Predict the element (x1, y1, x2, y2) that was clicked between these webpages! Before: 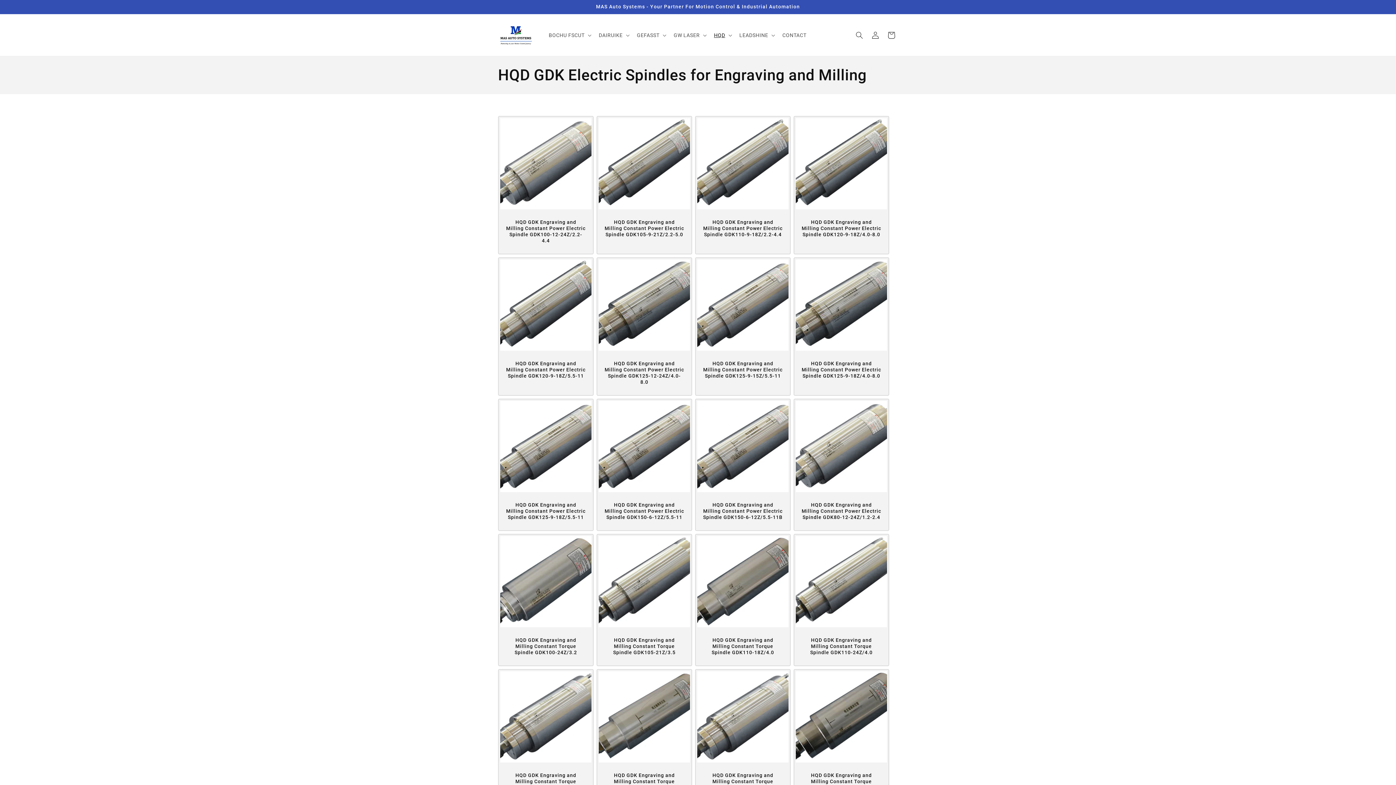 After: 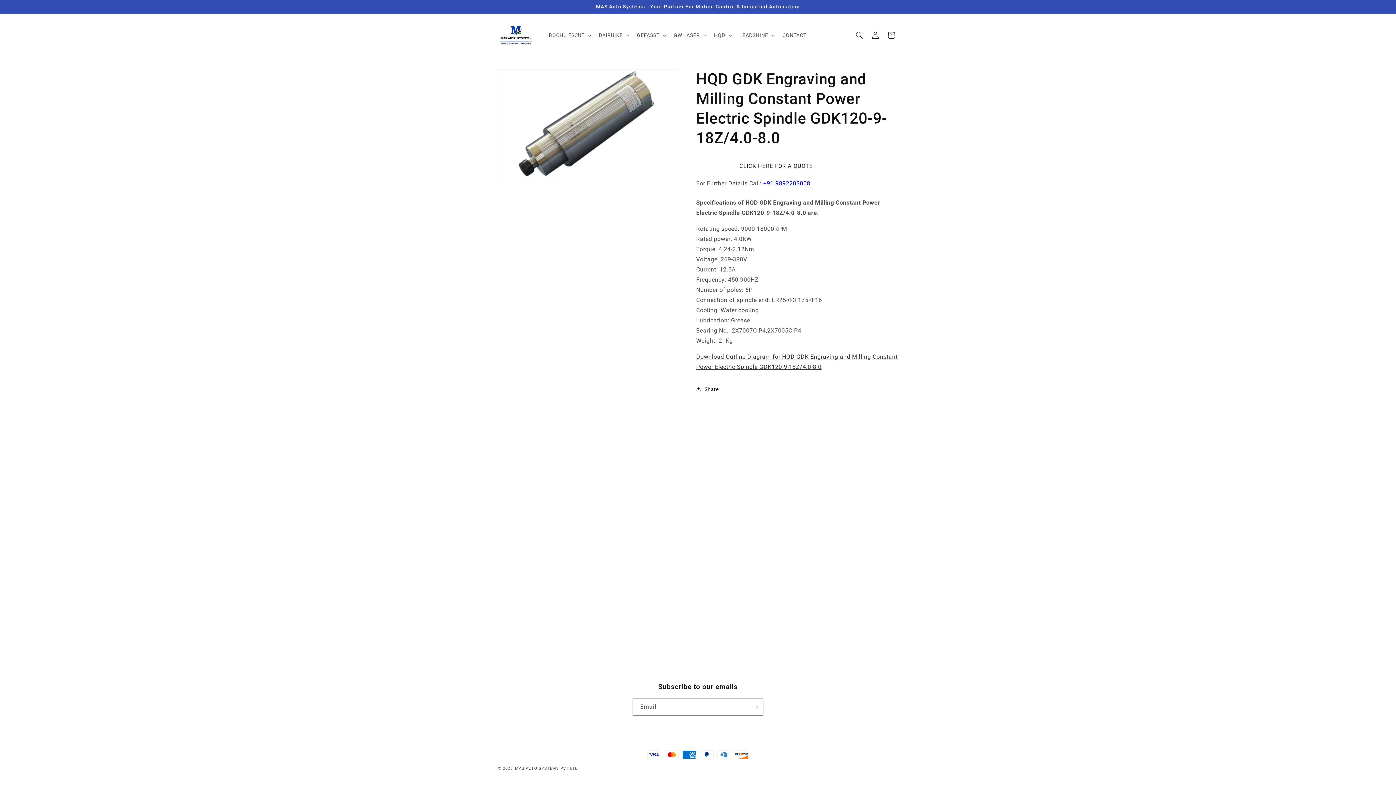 Action: label: HQD GDK Engraving and Milling Constant Power Electric Spindle GDK120-9-18Z/4.0-8.0 bbox: (801, 219, 881, 237)